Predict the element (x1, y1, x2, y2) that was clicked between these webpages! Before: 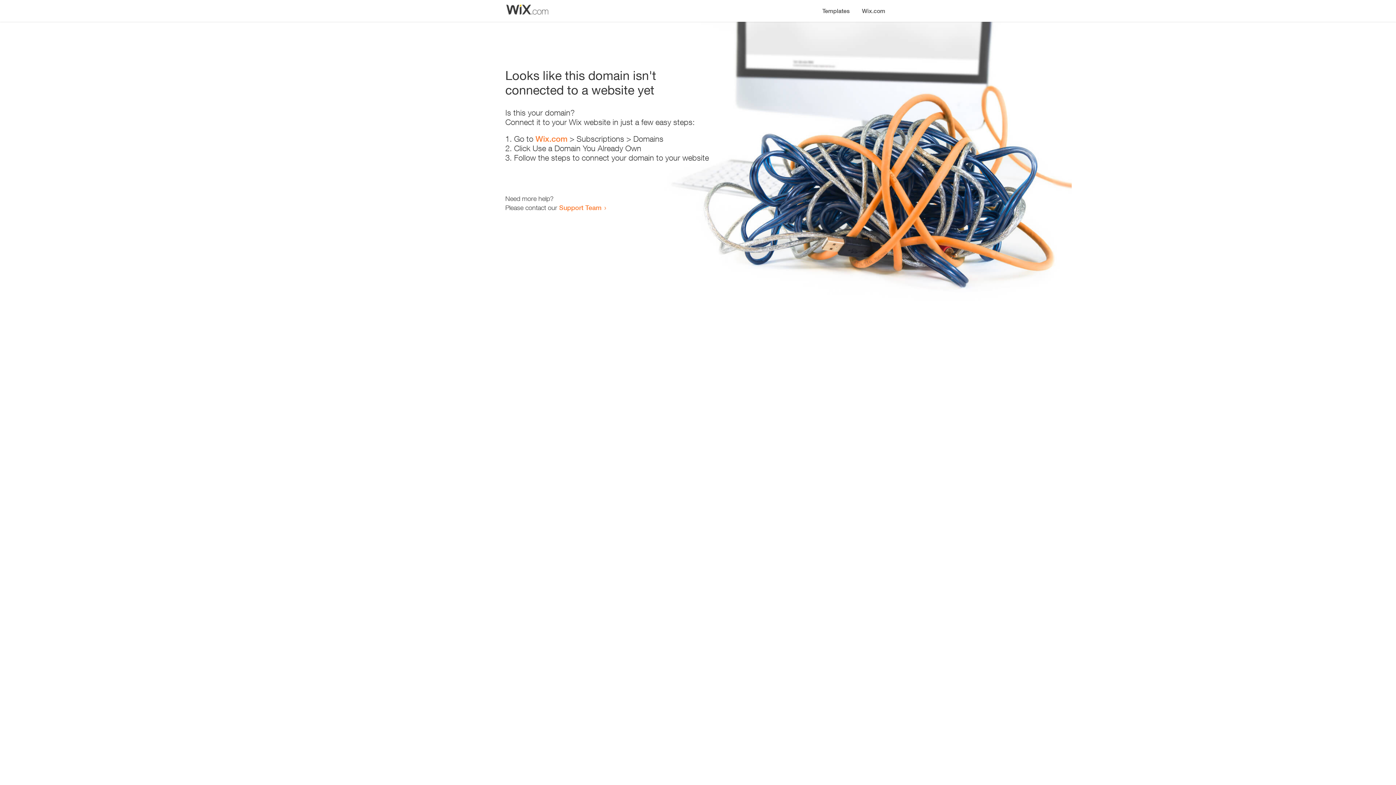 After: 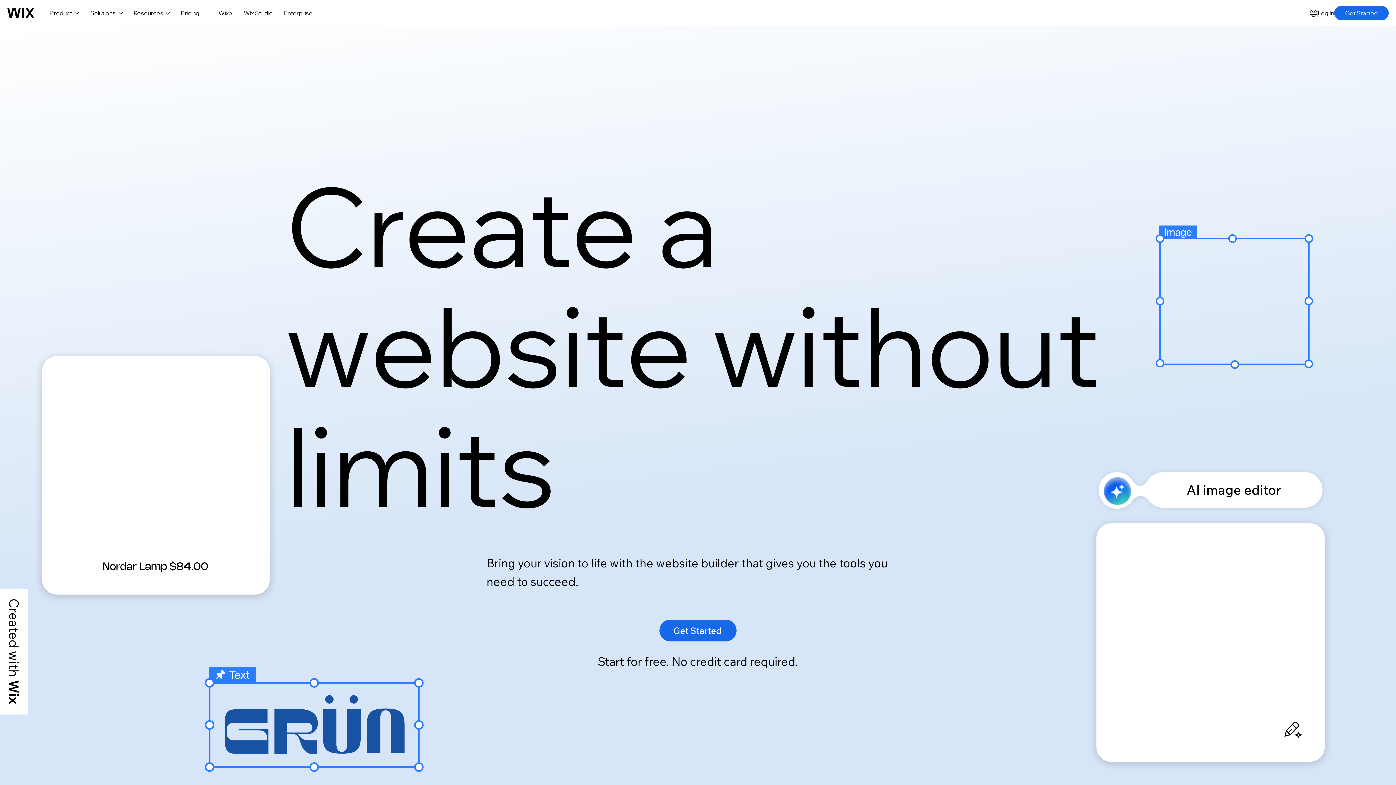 Action: bbox: (535, 134, 567, 143) label: Wix.com